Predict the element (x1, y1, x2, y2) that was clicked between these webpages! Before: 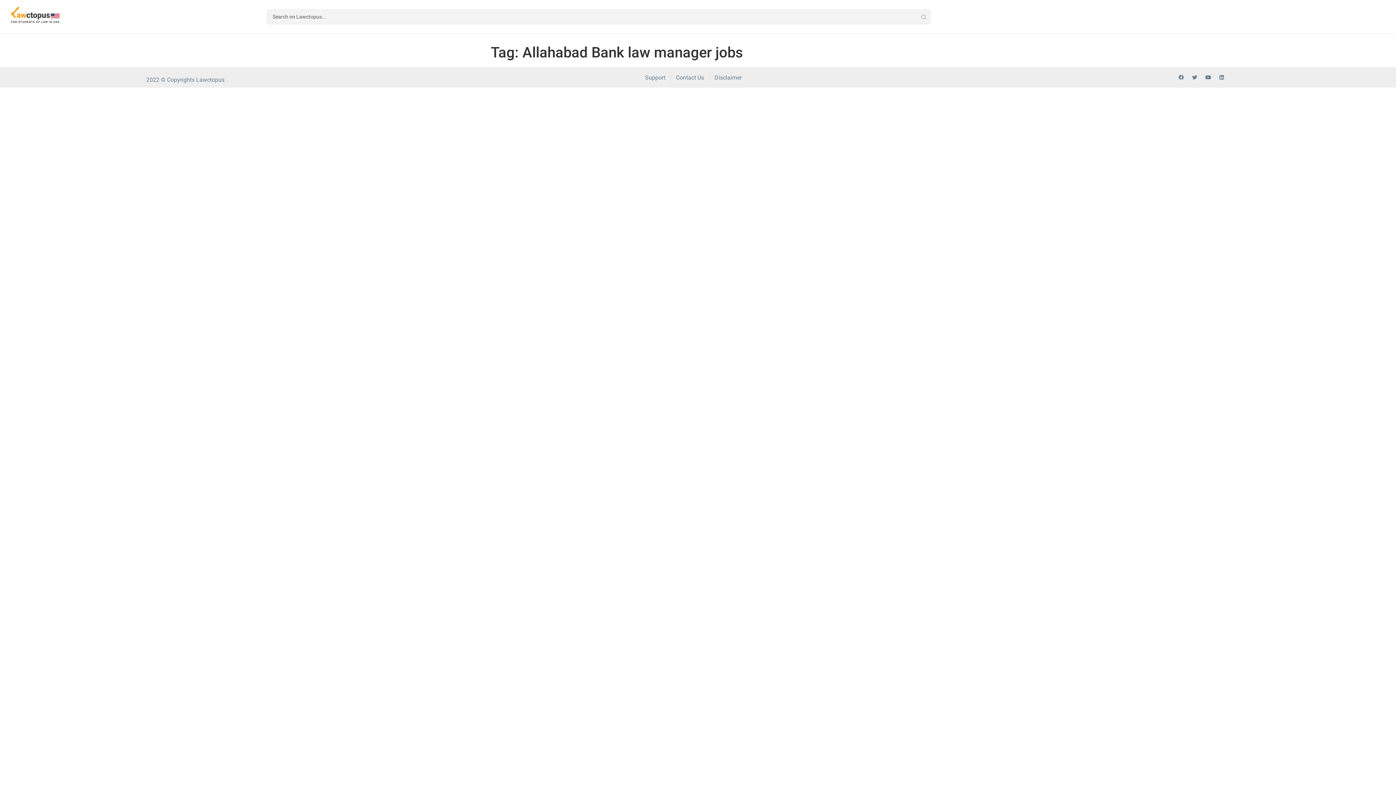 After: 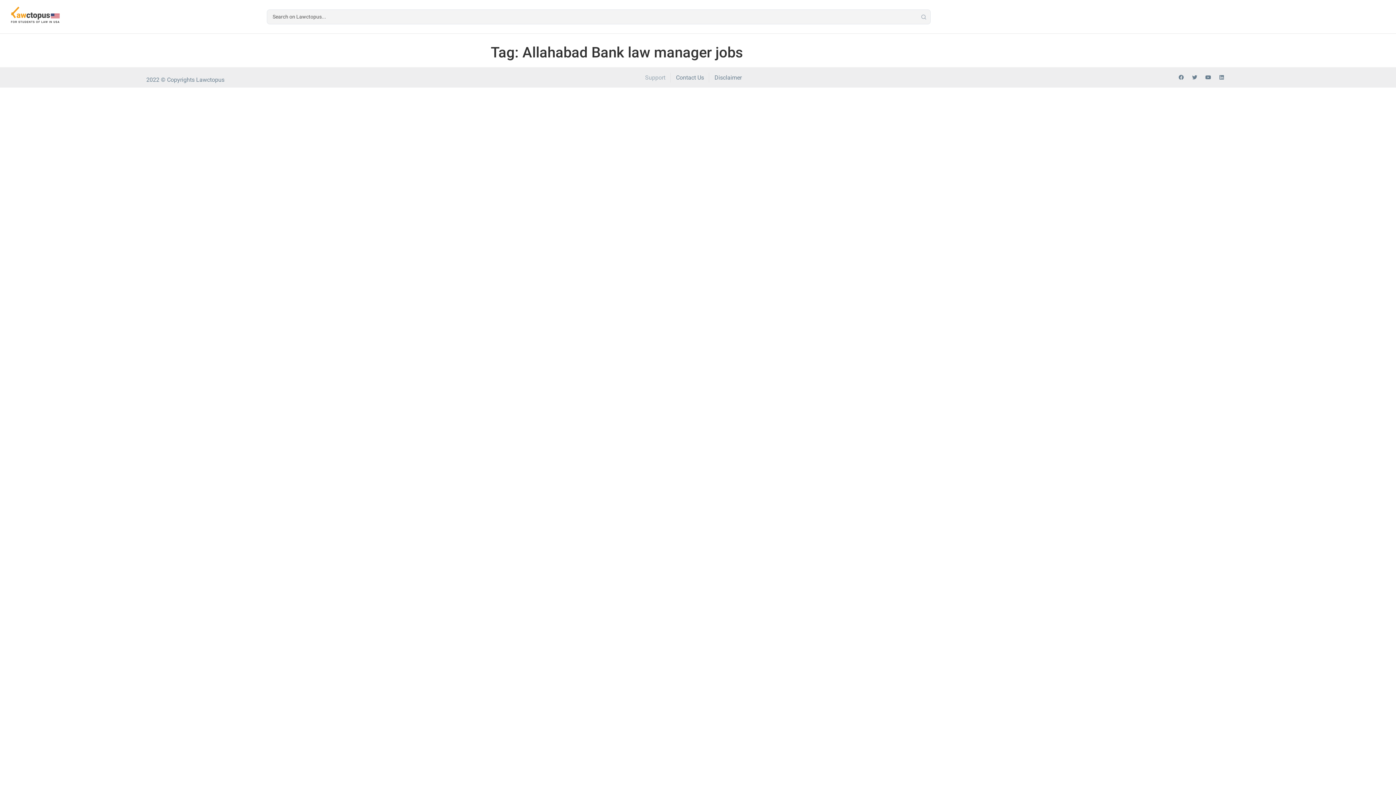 Action: label: Support bbox: (645, 72, 665, 82)